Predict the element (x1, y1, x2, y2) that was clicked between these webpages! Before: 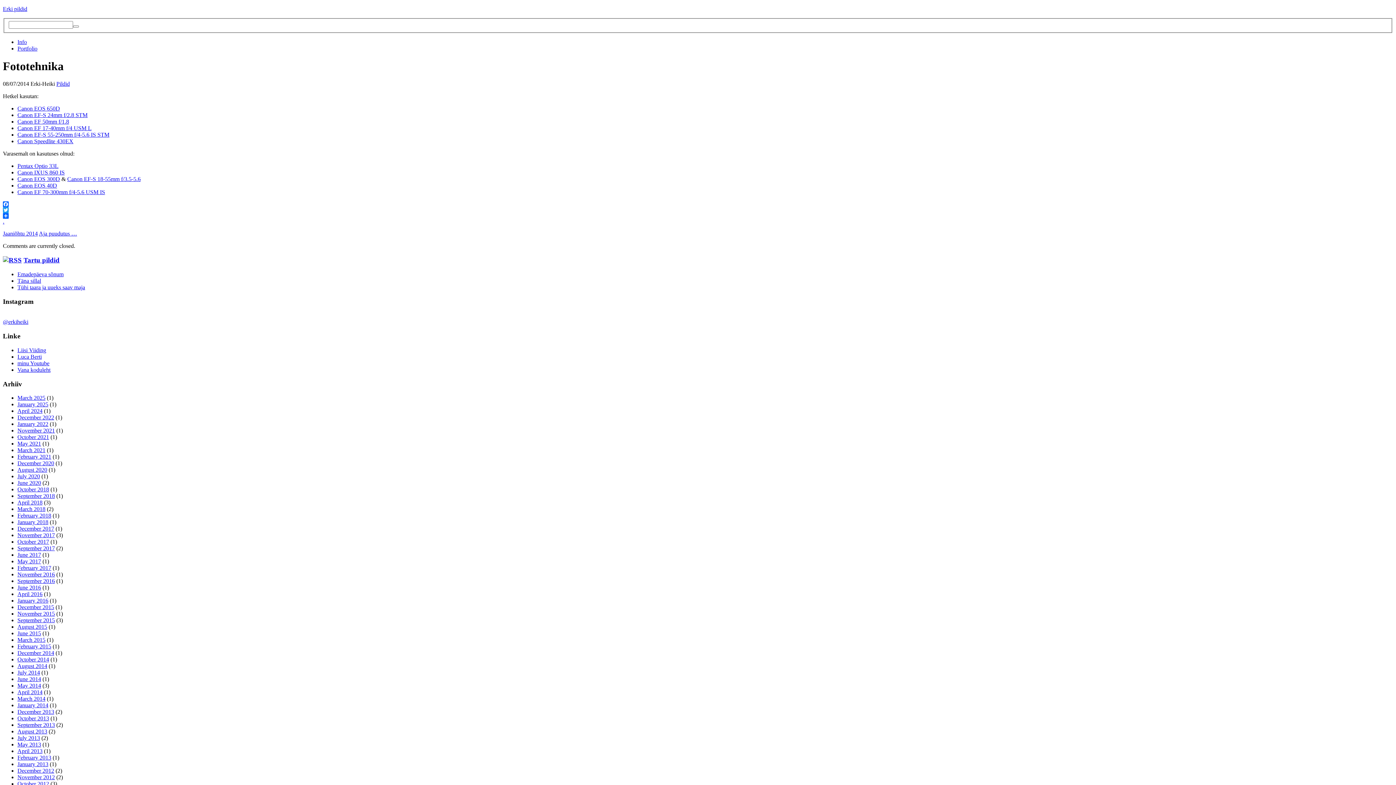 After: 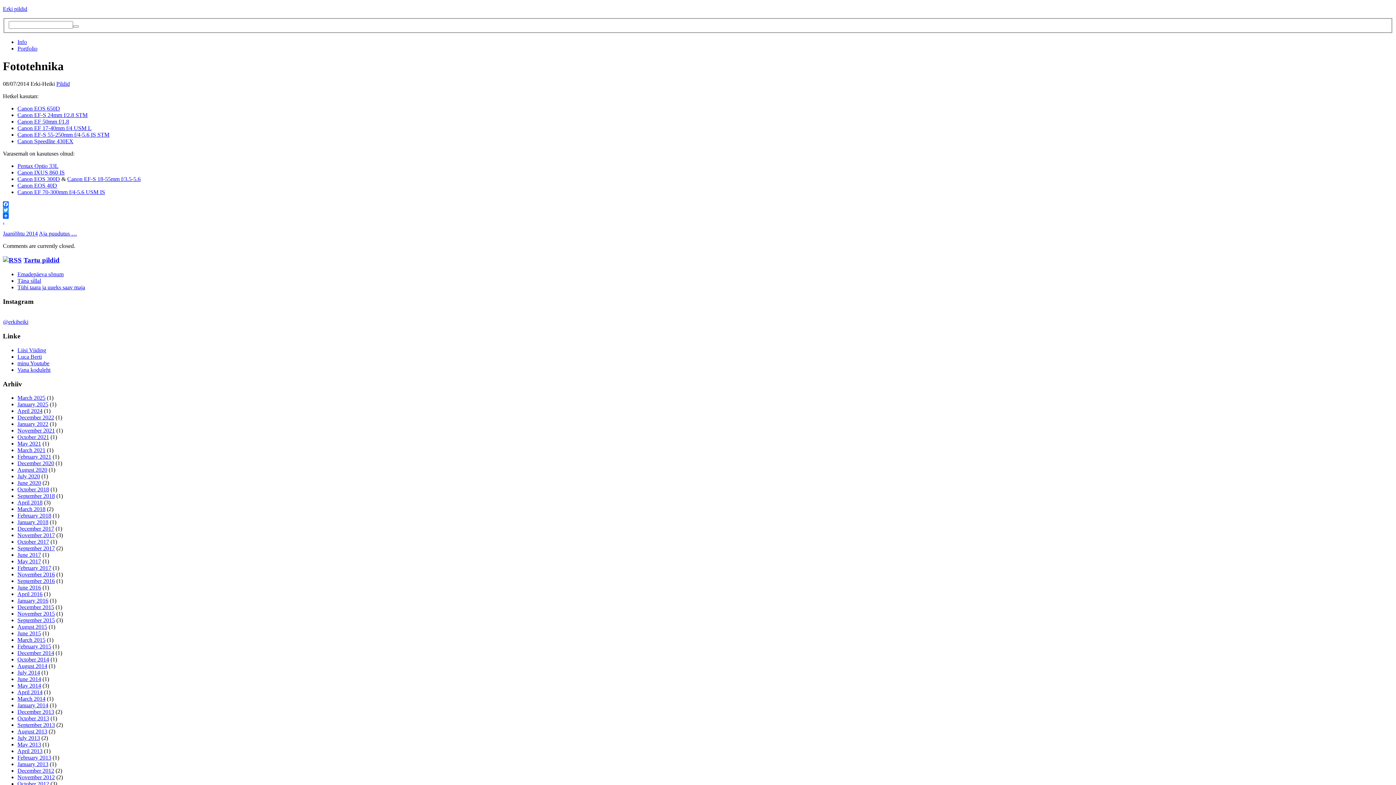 Action: label: Canon EF-S 24mm f/2.8 STM bbox: (17, 112, 87, 118)